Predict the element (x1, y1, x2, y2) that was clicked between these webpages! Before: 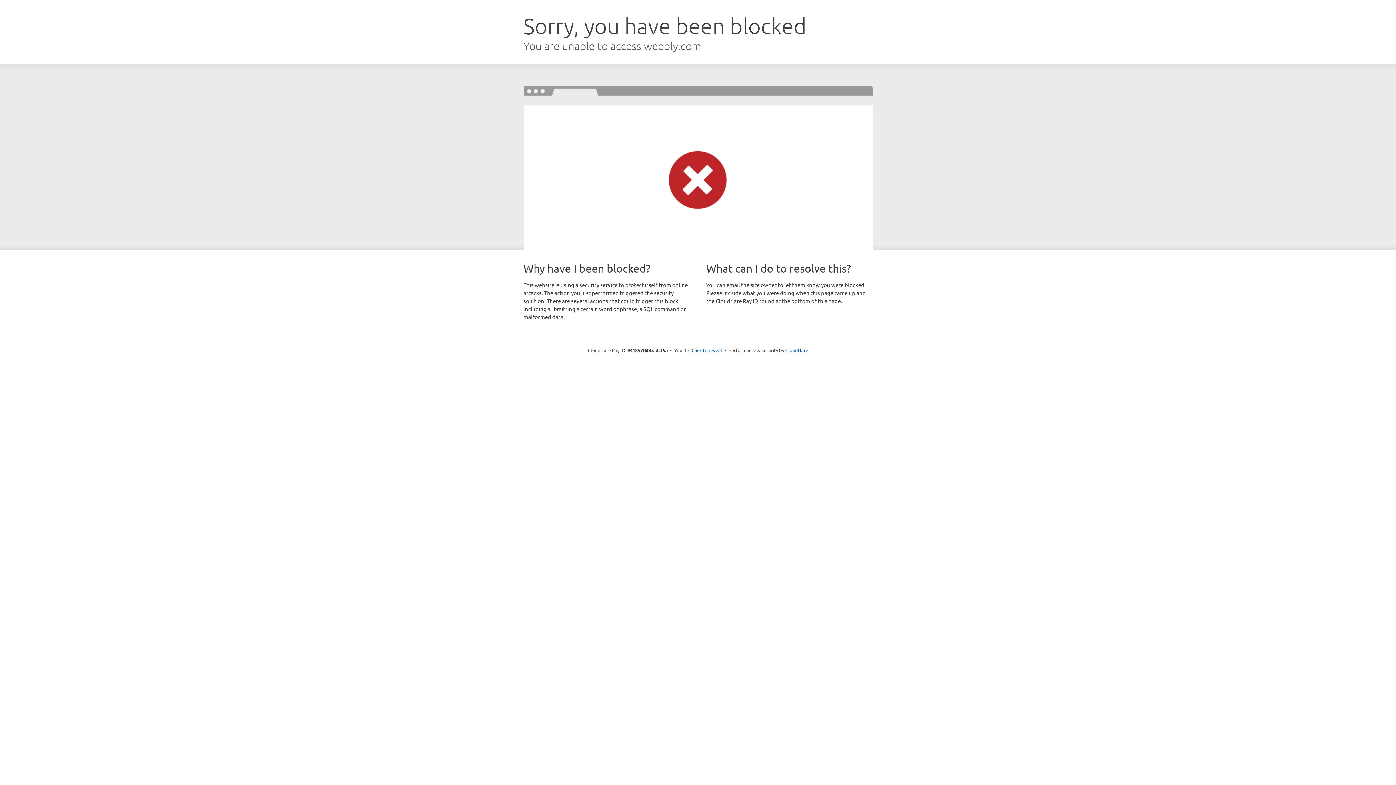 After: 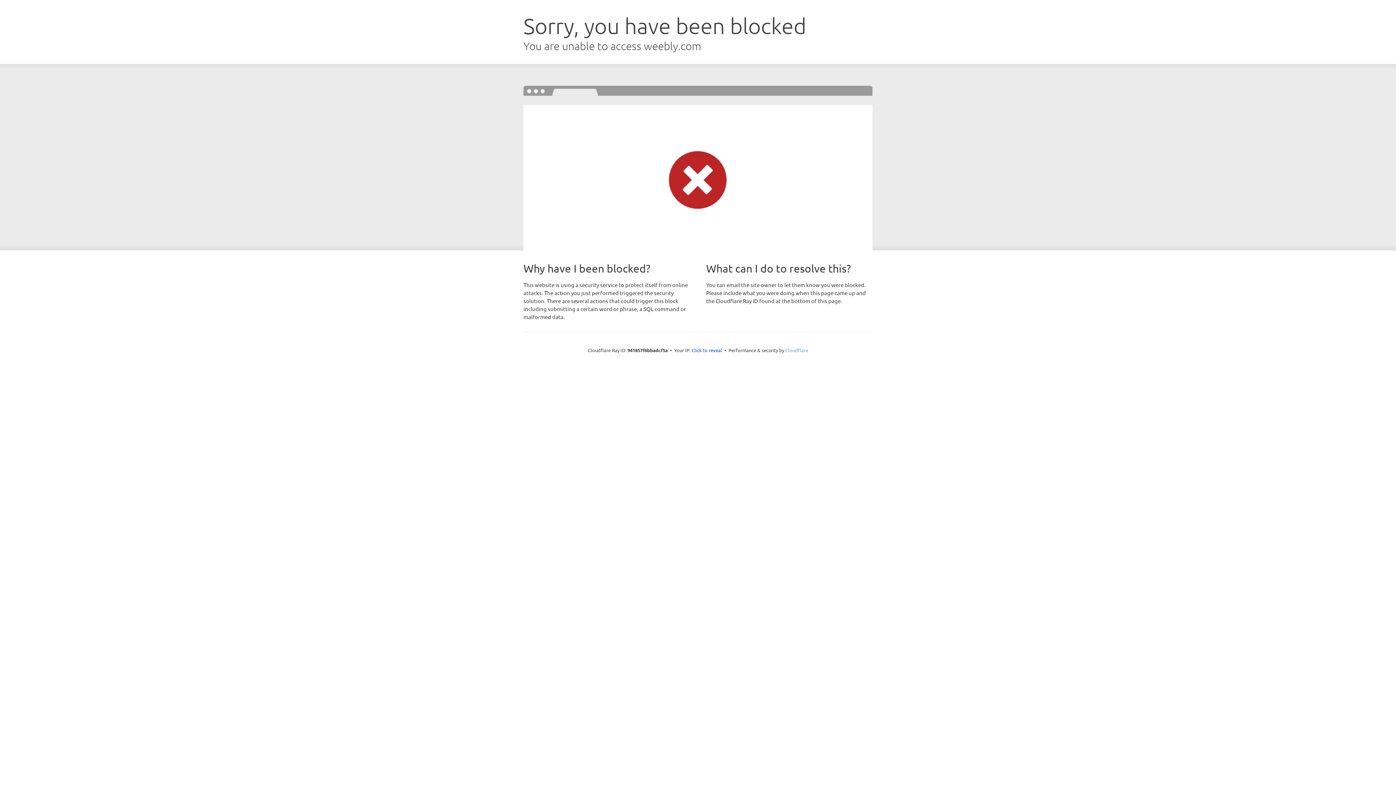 Action: label: Cloudflare bbox: (785, 347, 808, 353)